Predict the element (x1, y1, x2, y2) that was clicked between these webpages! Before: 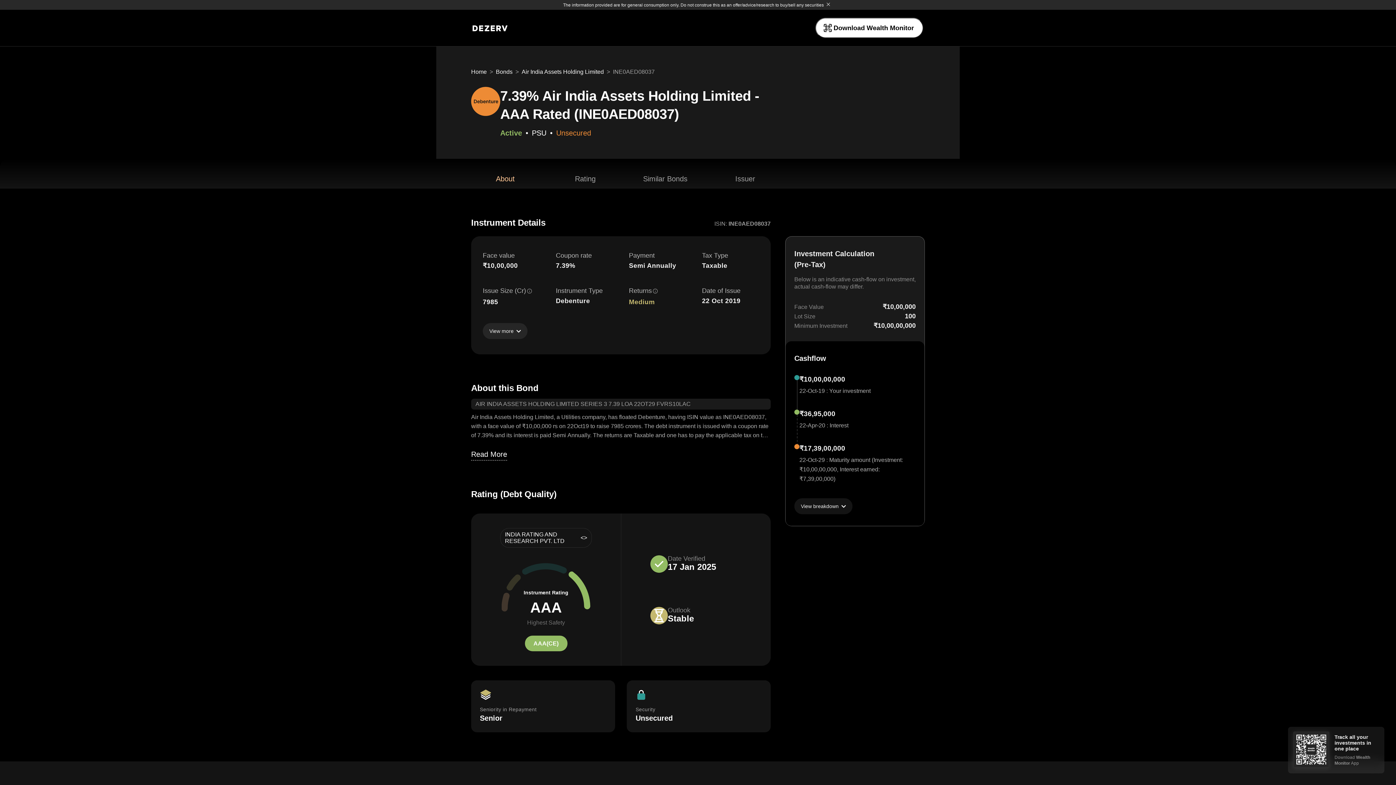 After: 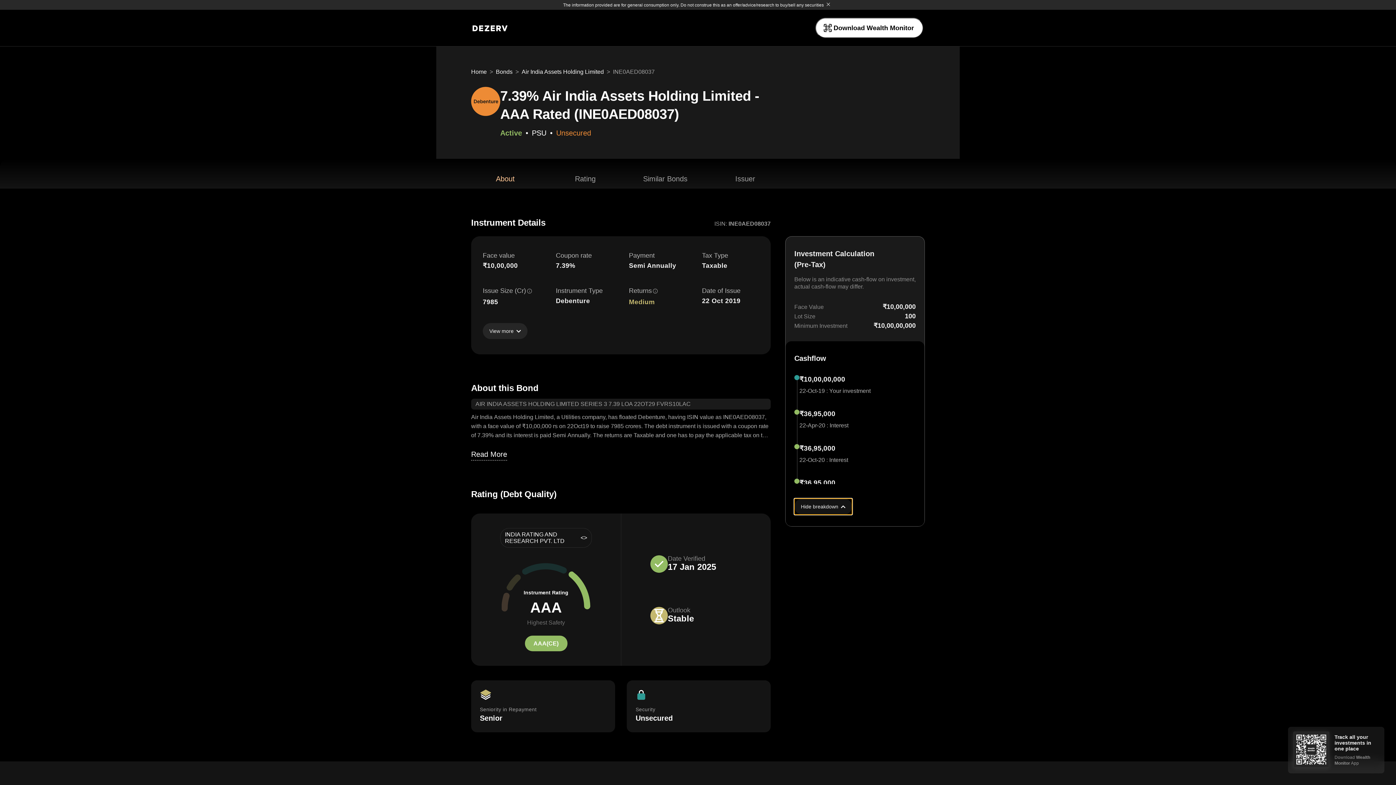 Action: bbox: (794, 498, 852, 514) label: View breakdown